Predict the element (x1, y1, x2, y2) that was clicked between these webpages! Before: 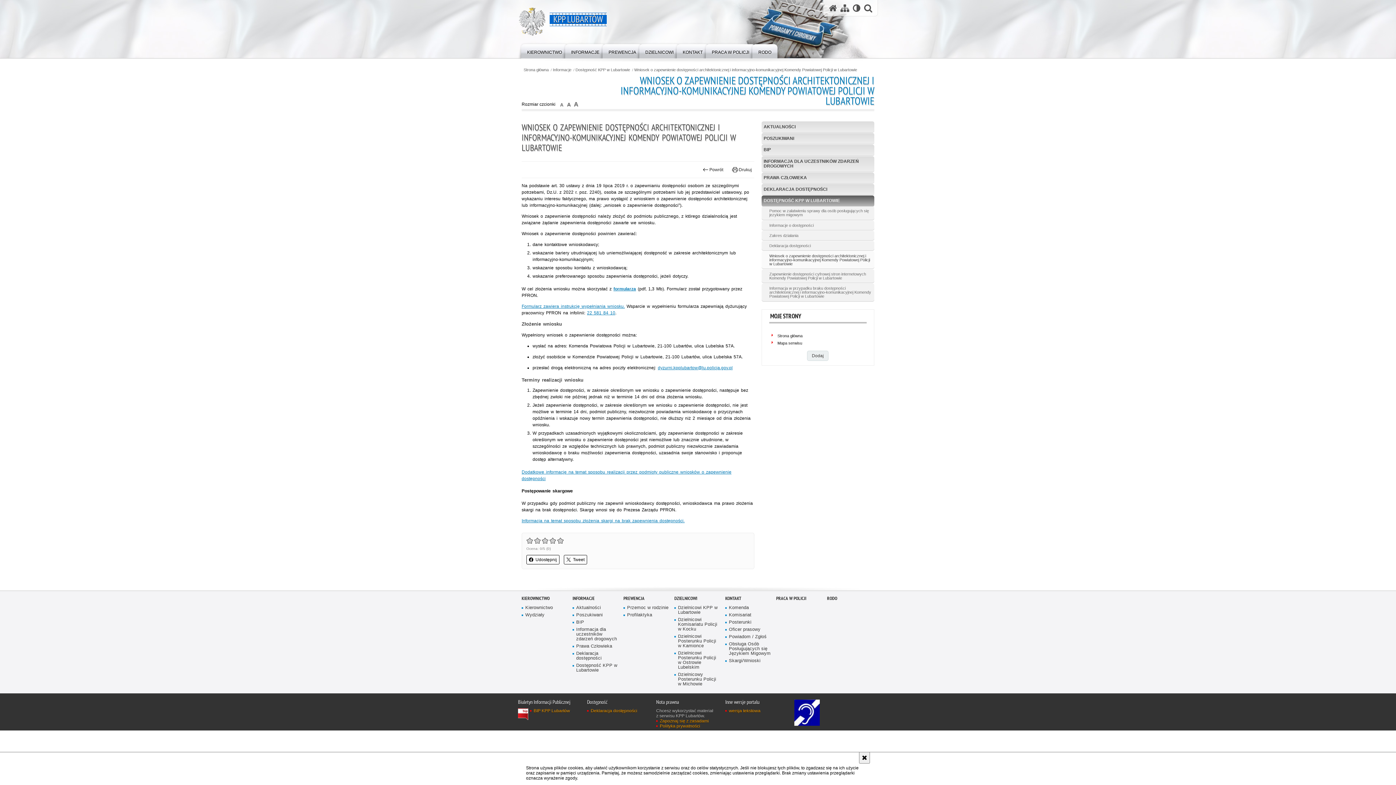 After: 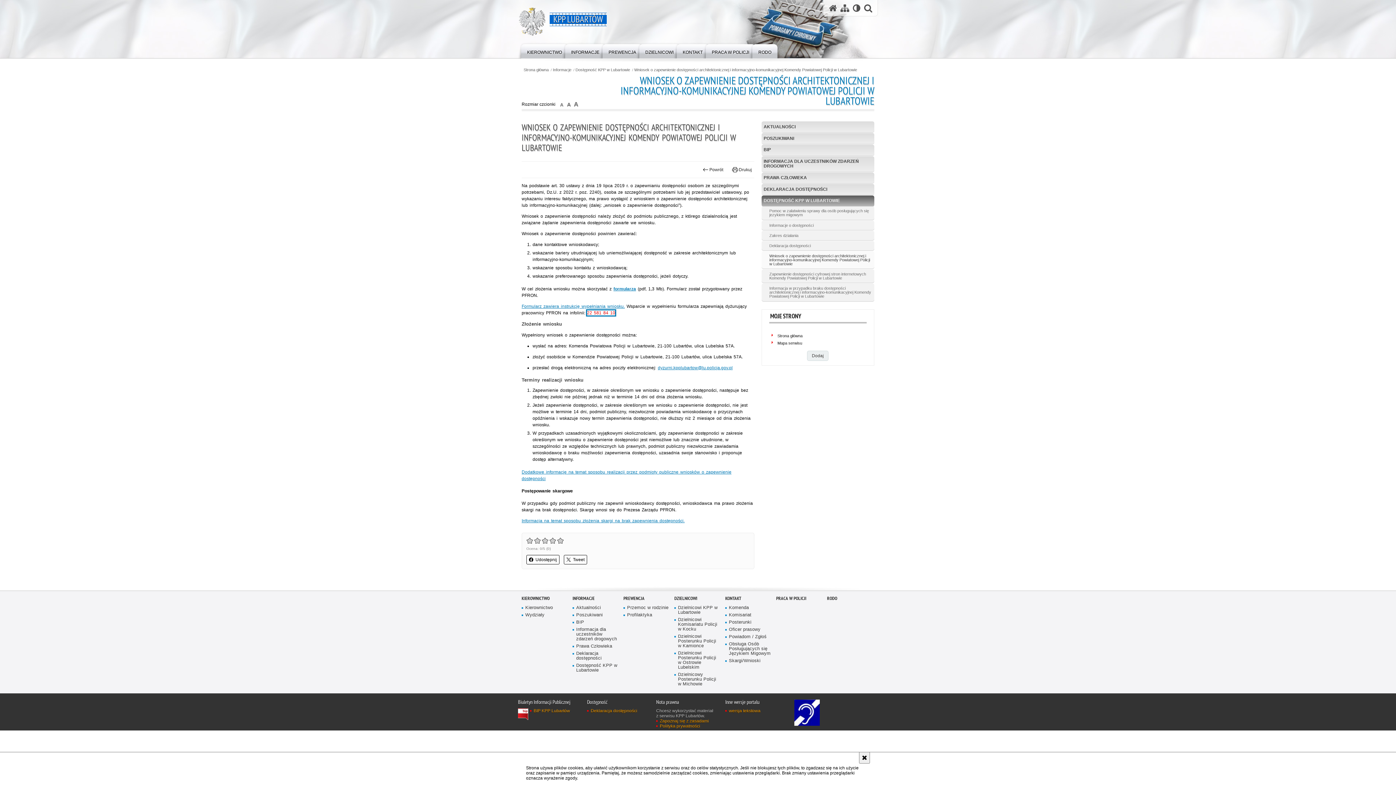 Action: bbox: (587, 310, 615, 315) label: 22 581 84 10